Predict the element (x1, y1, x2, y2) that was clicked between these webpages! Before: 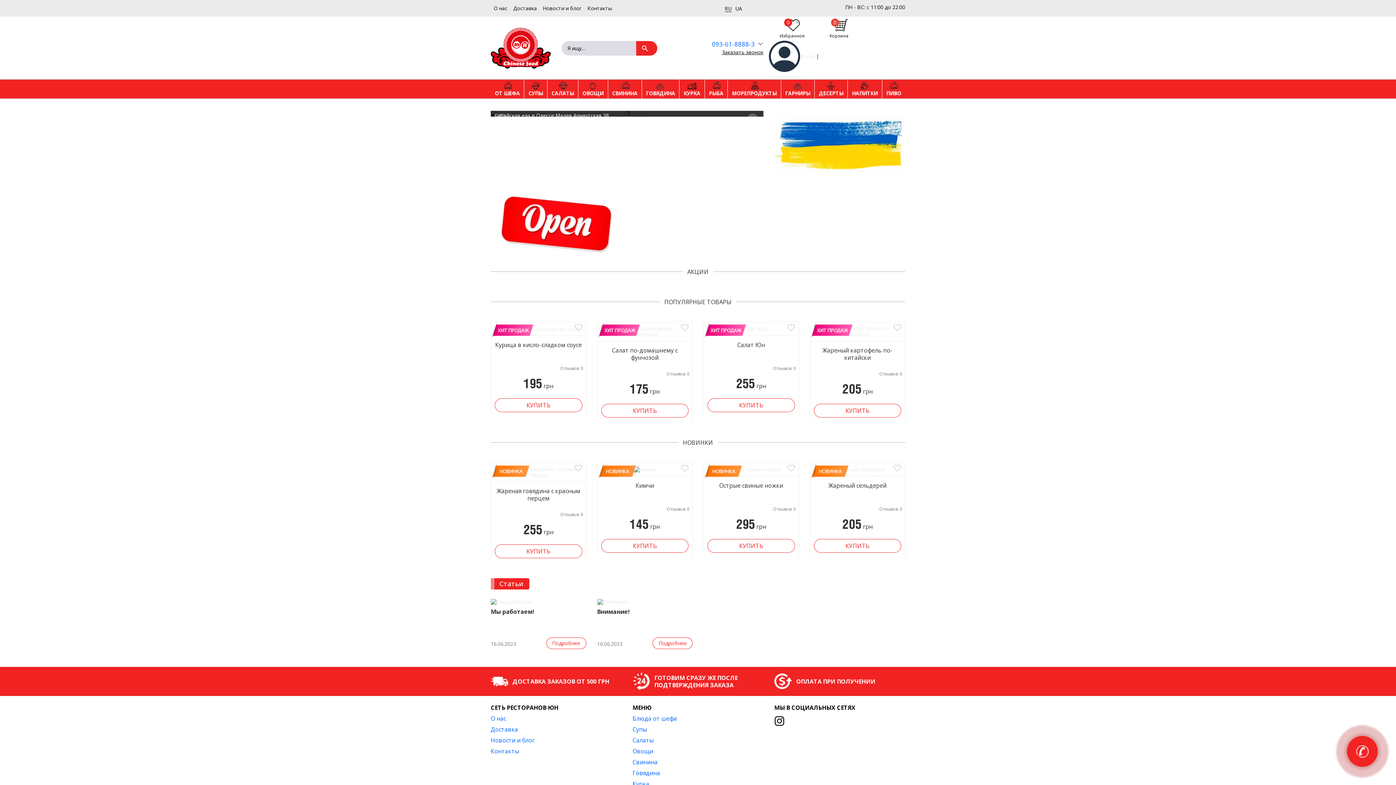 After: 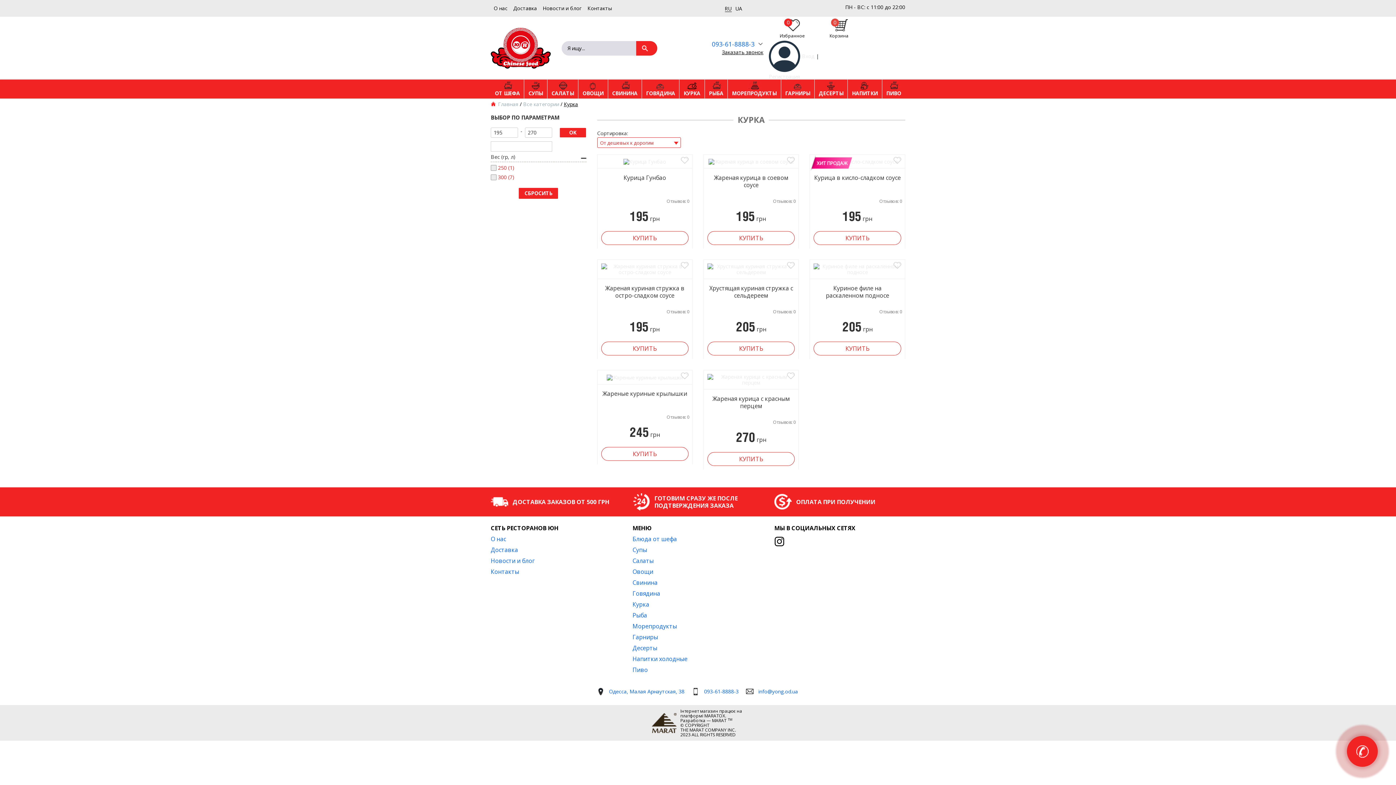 Action: label: КУРКА bbox: (679, 79, 704, 98)